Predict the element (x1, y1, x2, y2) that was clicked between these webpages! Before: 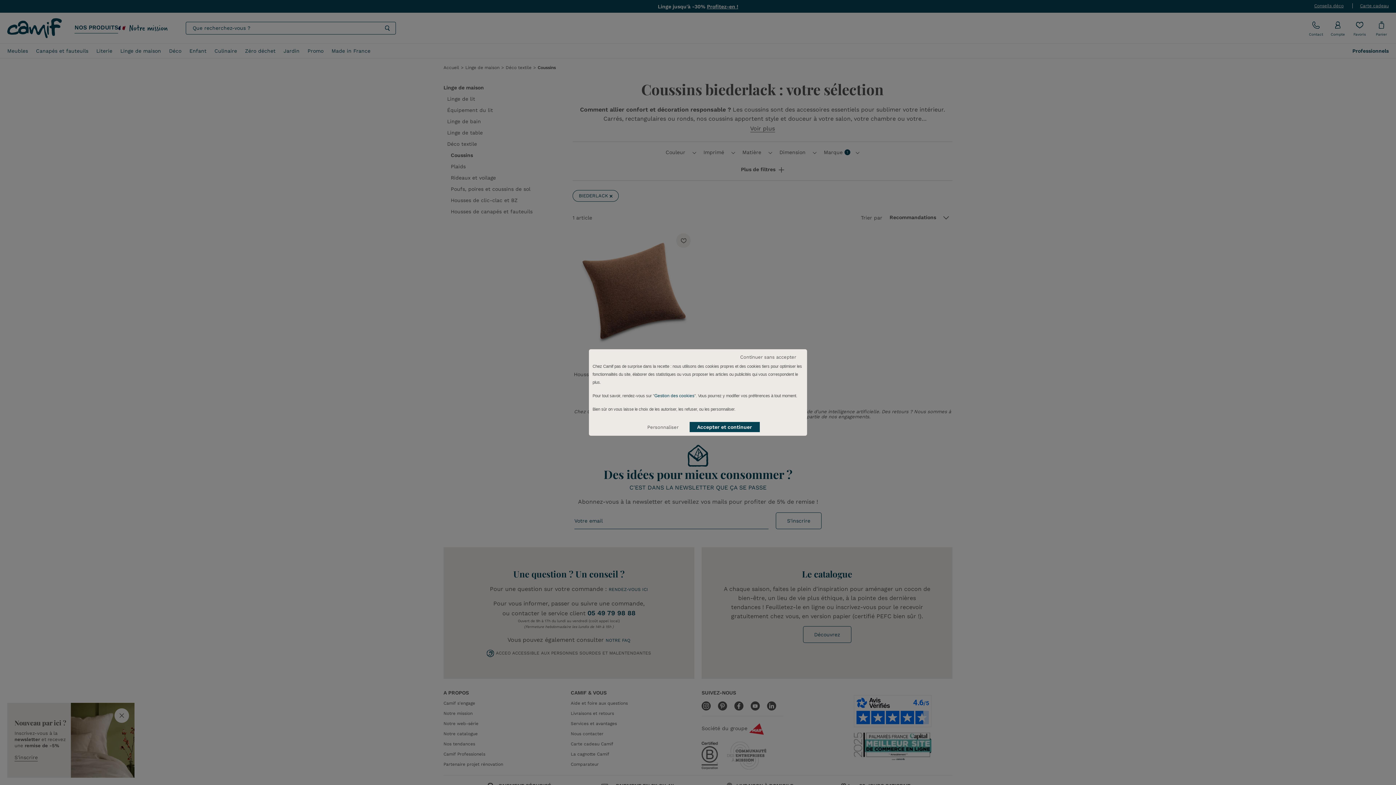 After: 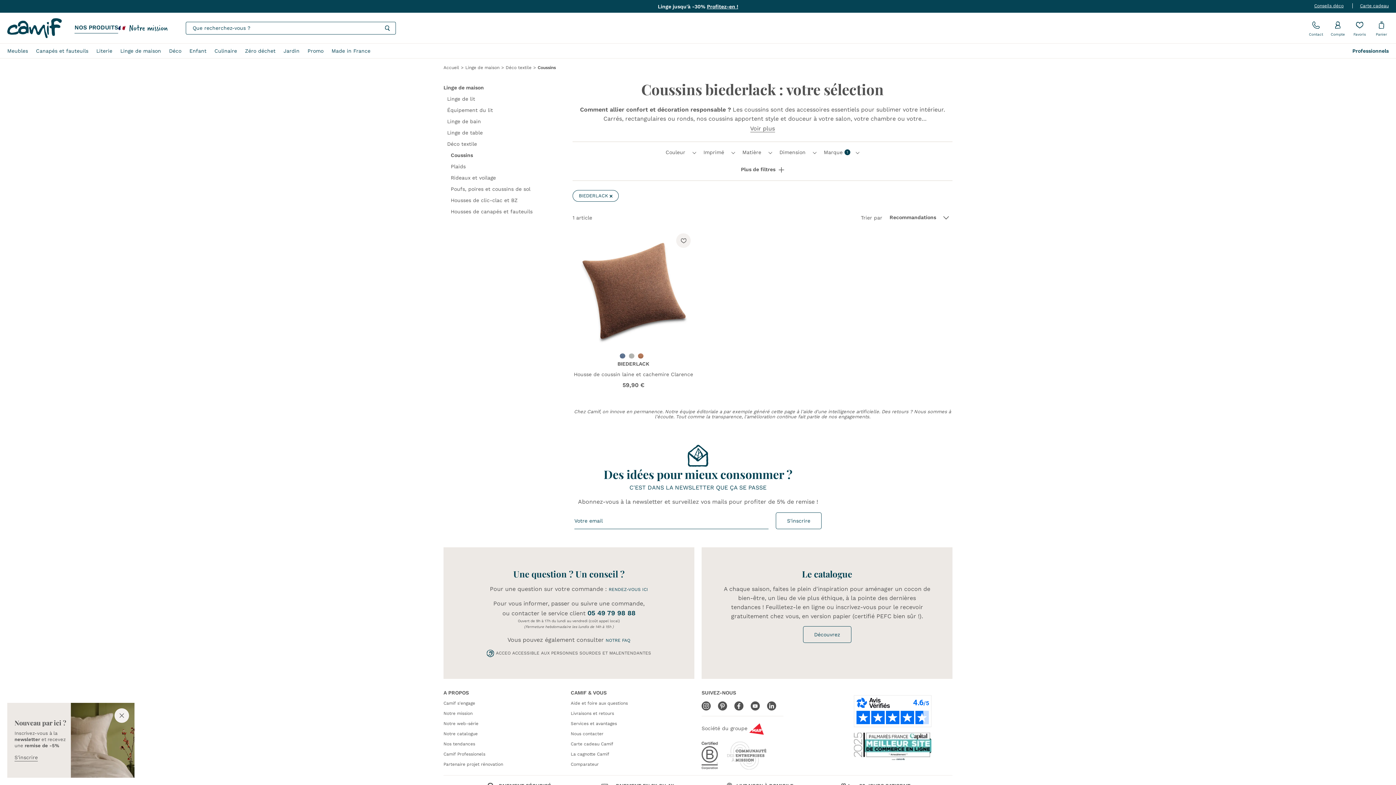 Action: label: Accepter et continuer bbox: (689, 422, 759, 432)